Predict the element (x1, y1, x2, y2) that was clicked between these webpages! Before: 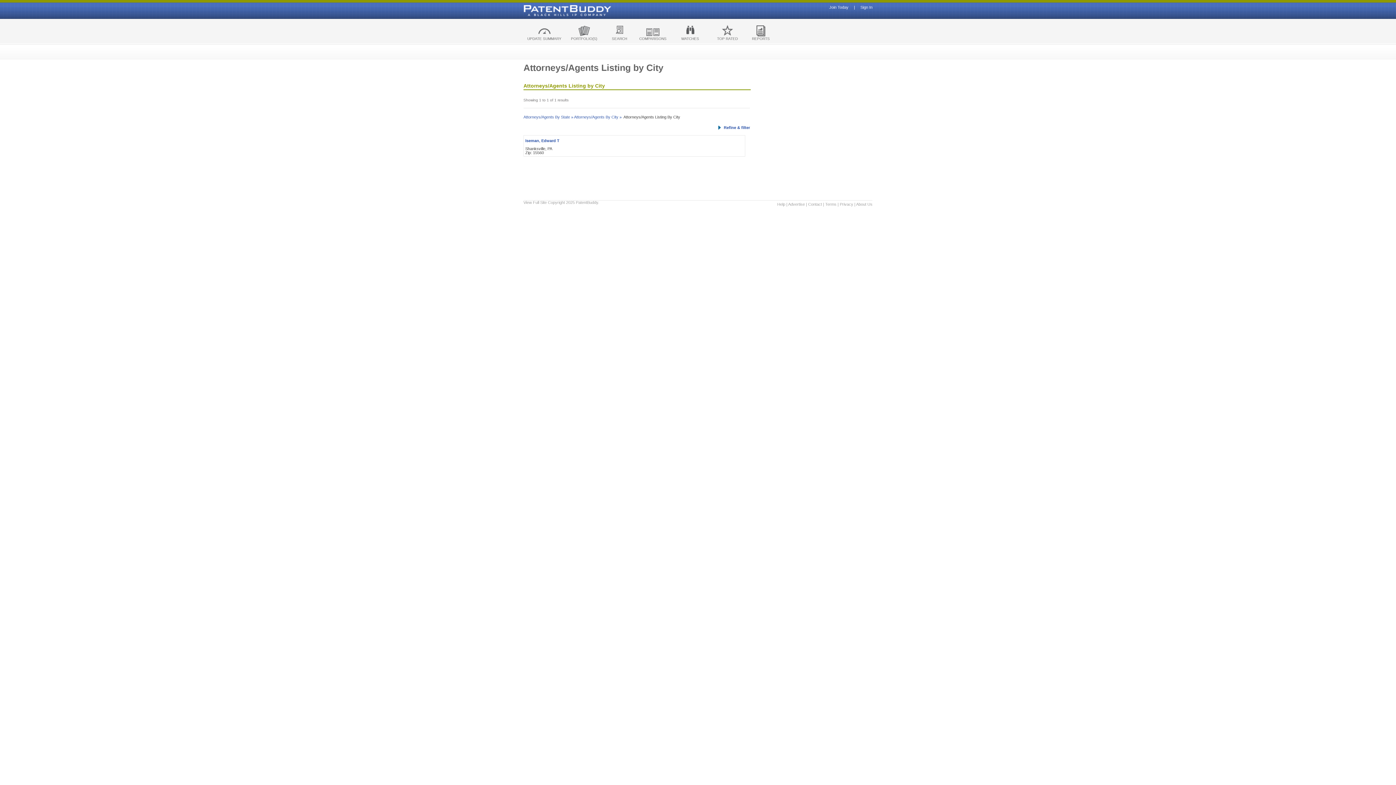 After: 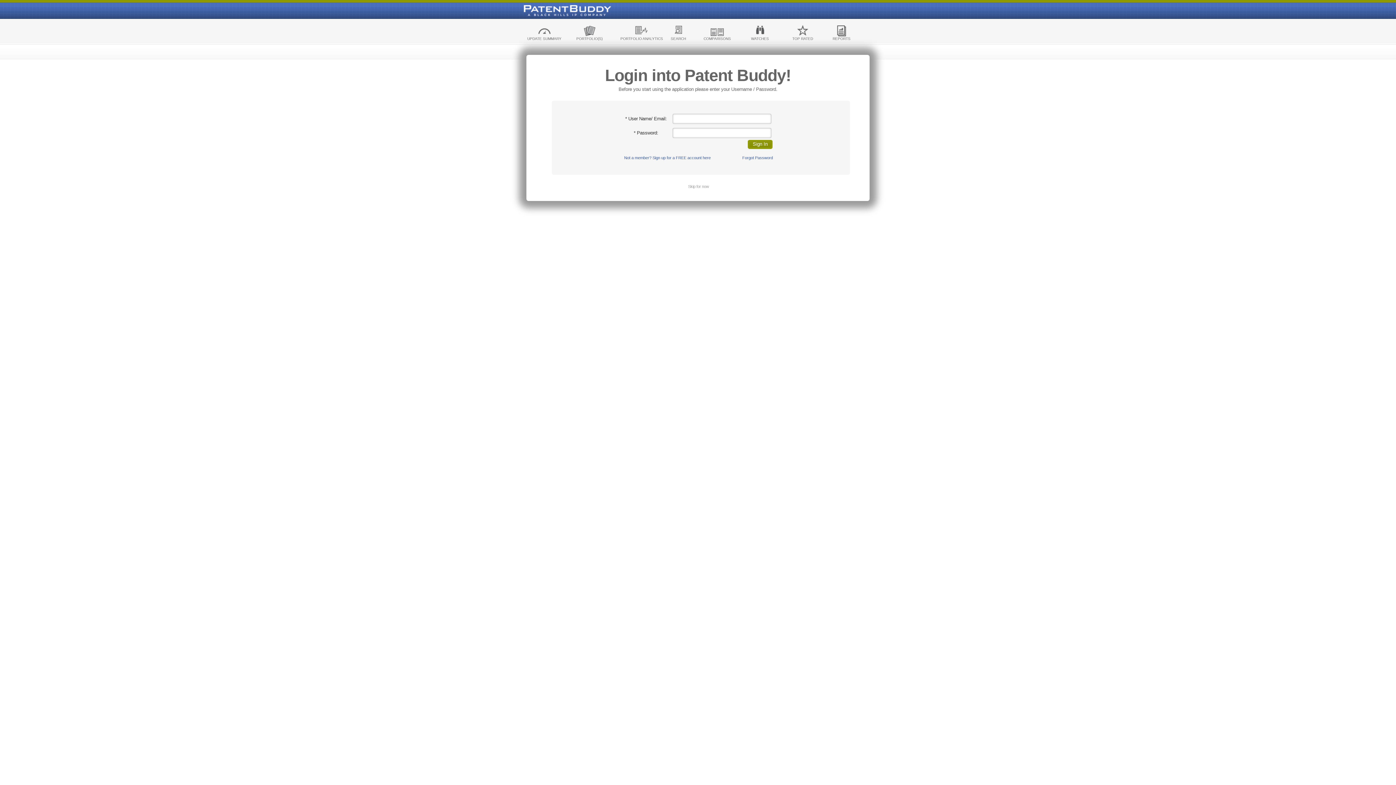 Action: bbox: (636, 24, 669, 44) label: COMPARISONS